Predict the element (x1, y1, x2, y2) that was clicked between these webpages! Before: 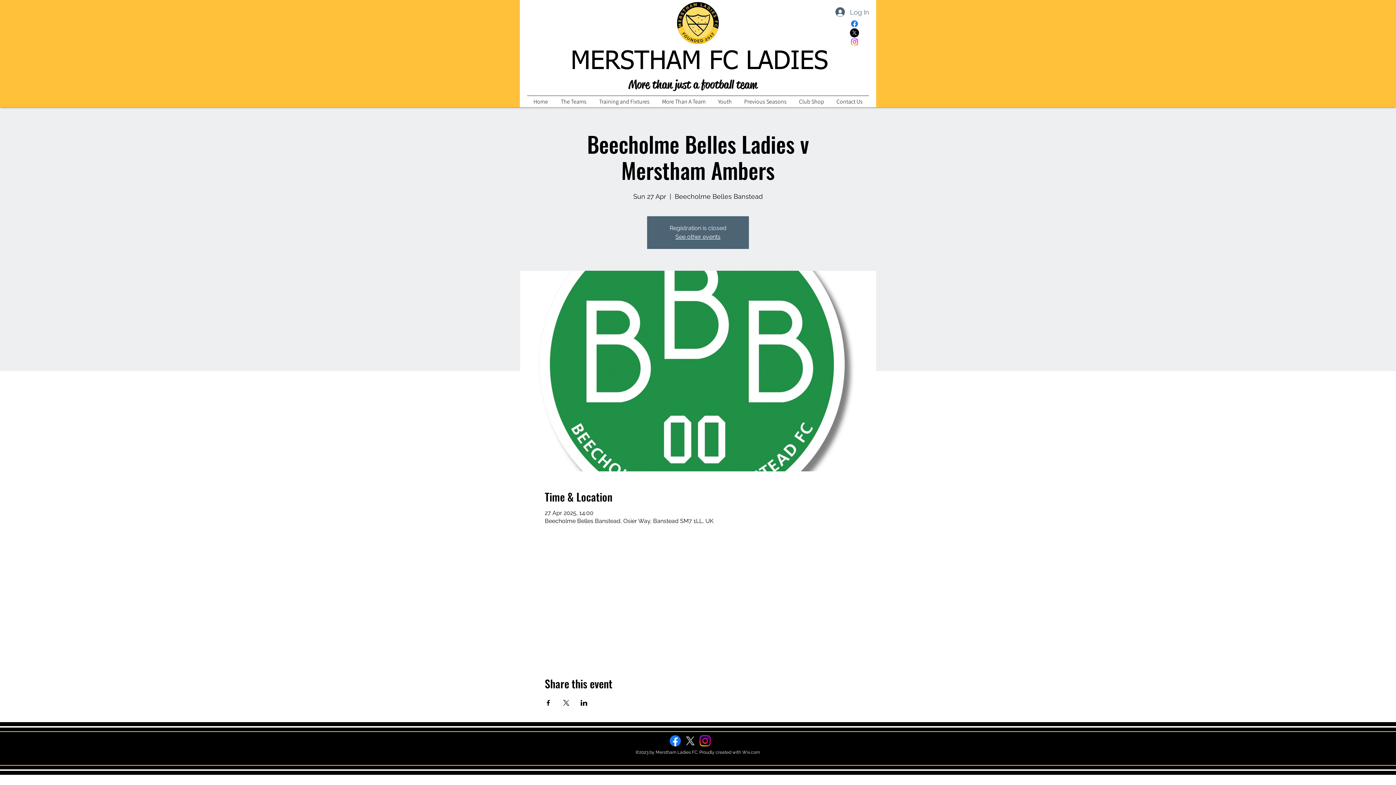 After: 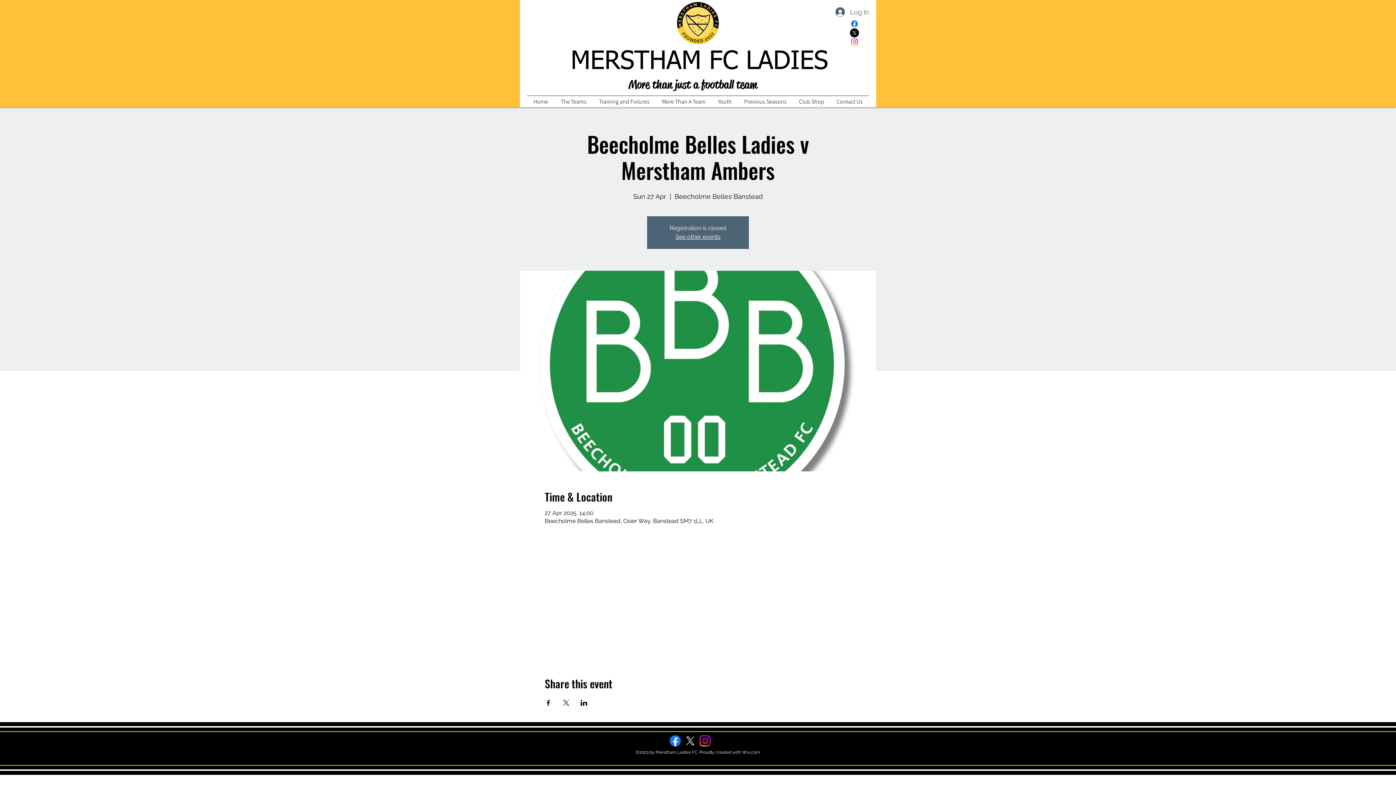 Action: label: Twitter bbox: (682, 733, 697, 748)